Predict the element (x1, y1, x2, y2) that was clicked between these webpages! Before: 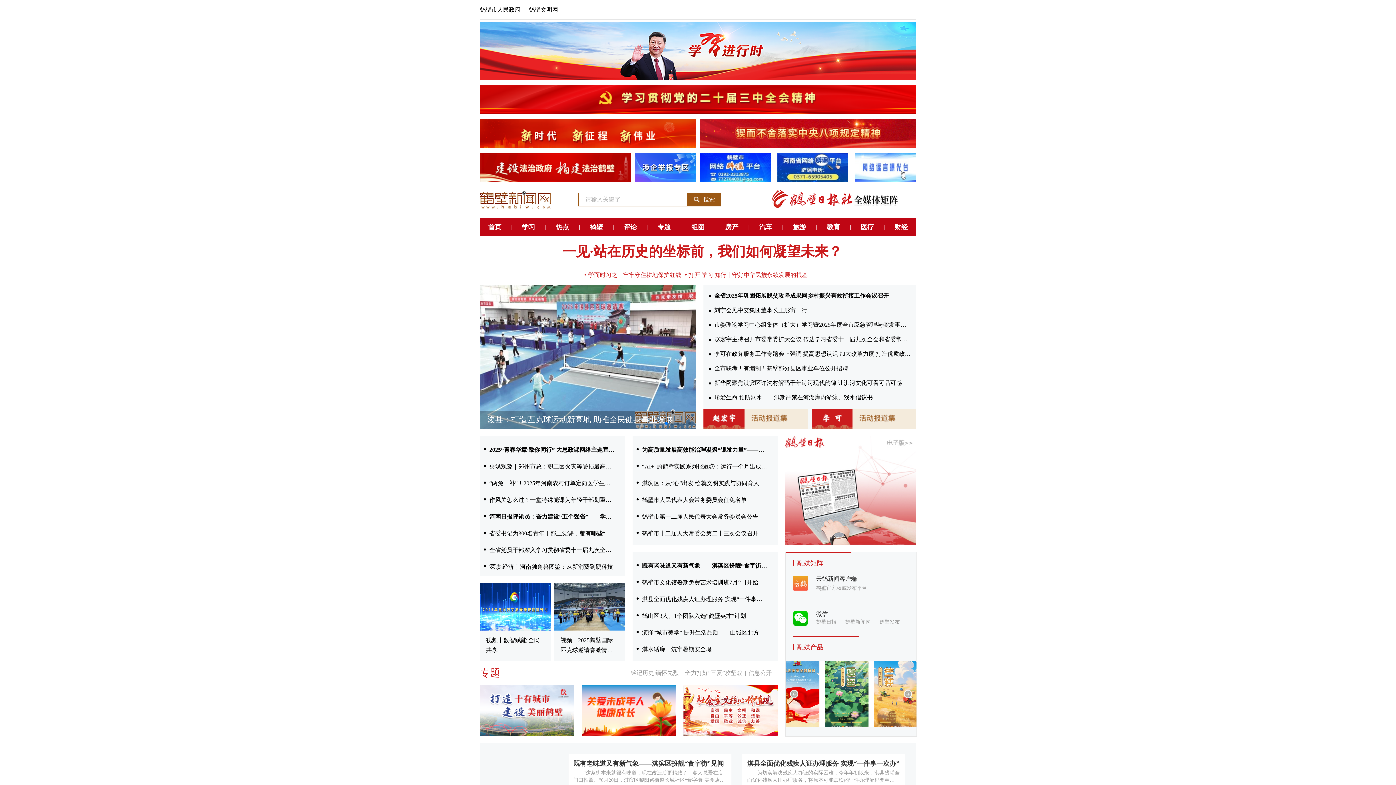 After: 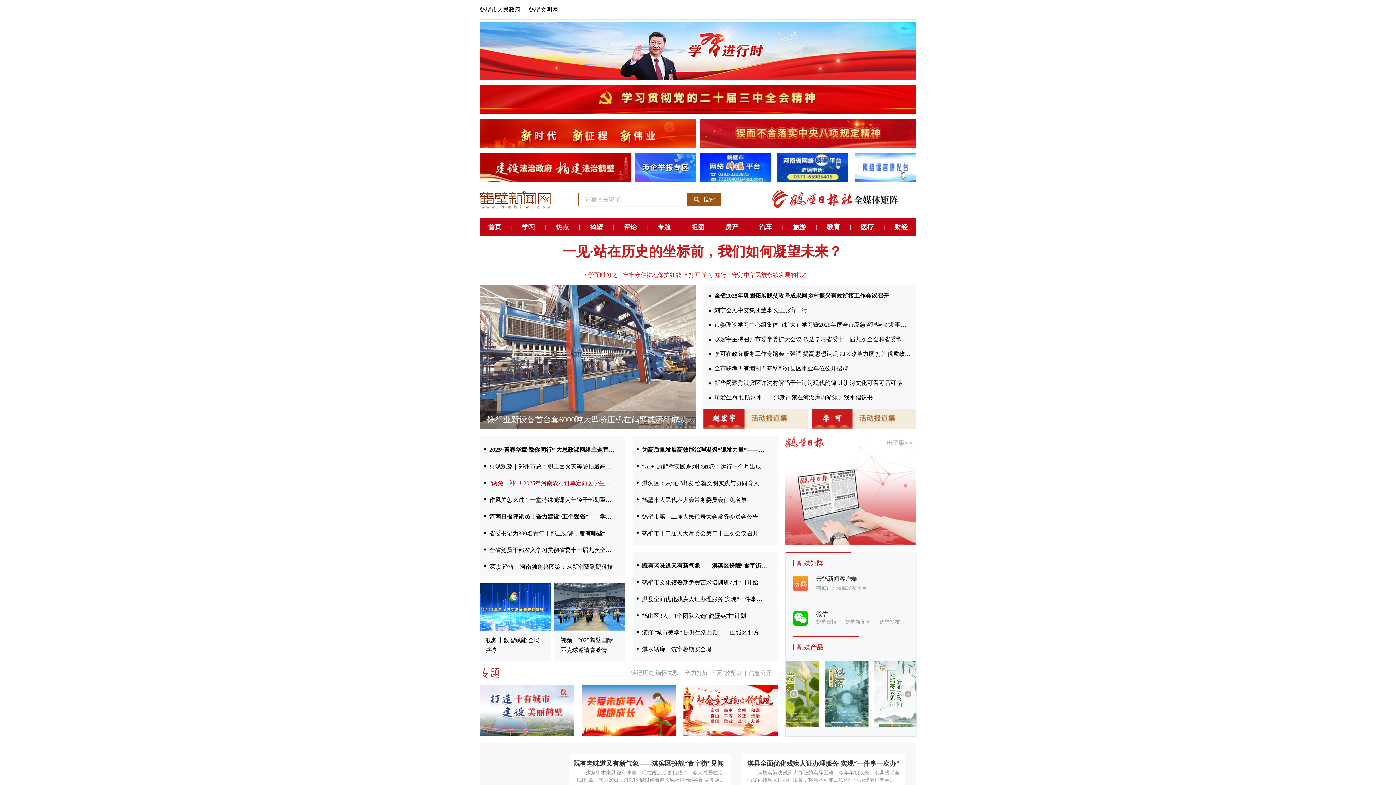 Action: label: “两免一补”！2025年河南农村订单定向医学生招生计划发布 bbox: (484, 475, 614, 492)